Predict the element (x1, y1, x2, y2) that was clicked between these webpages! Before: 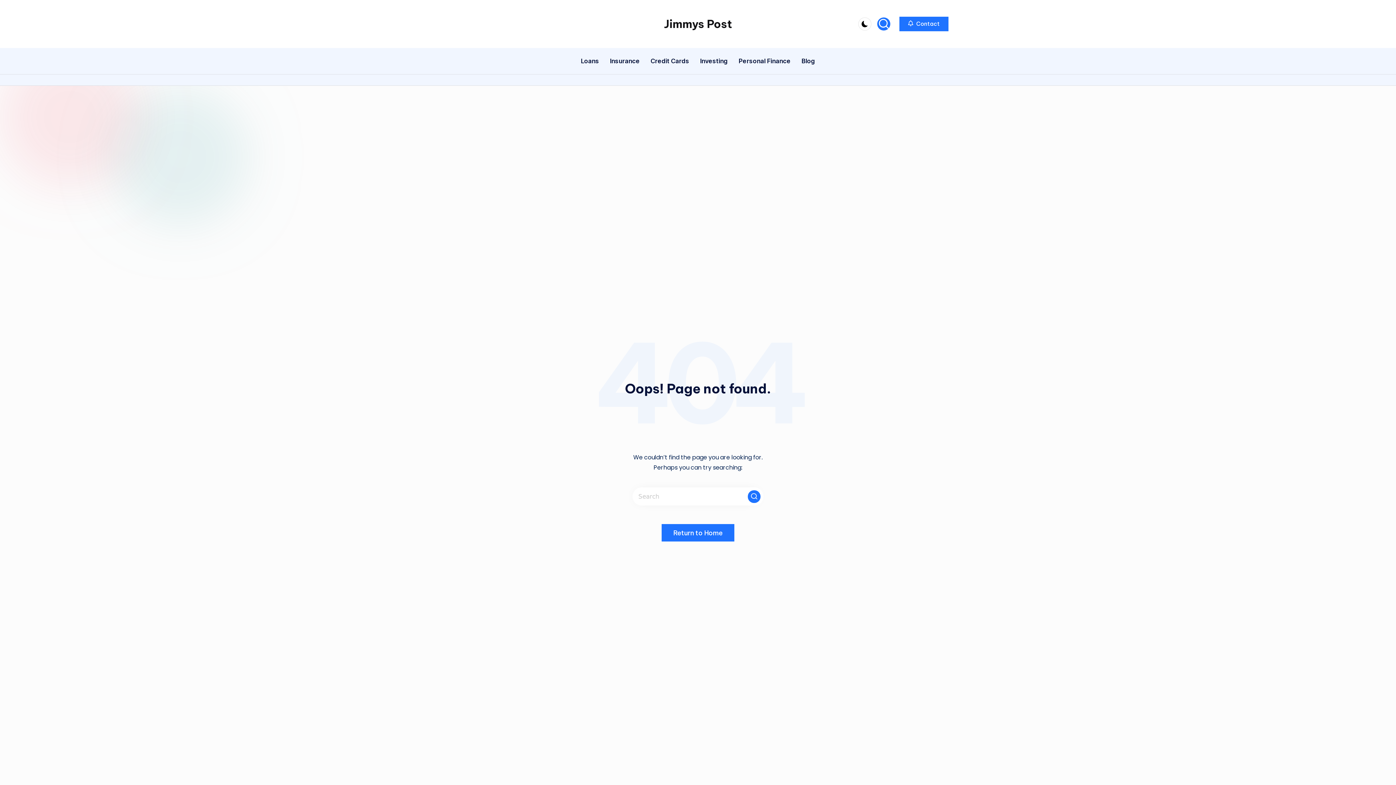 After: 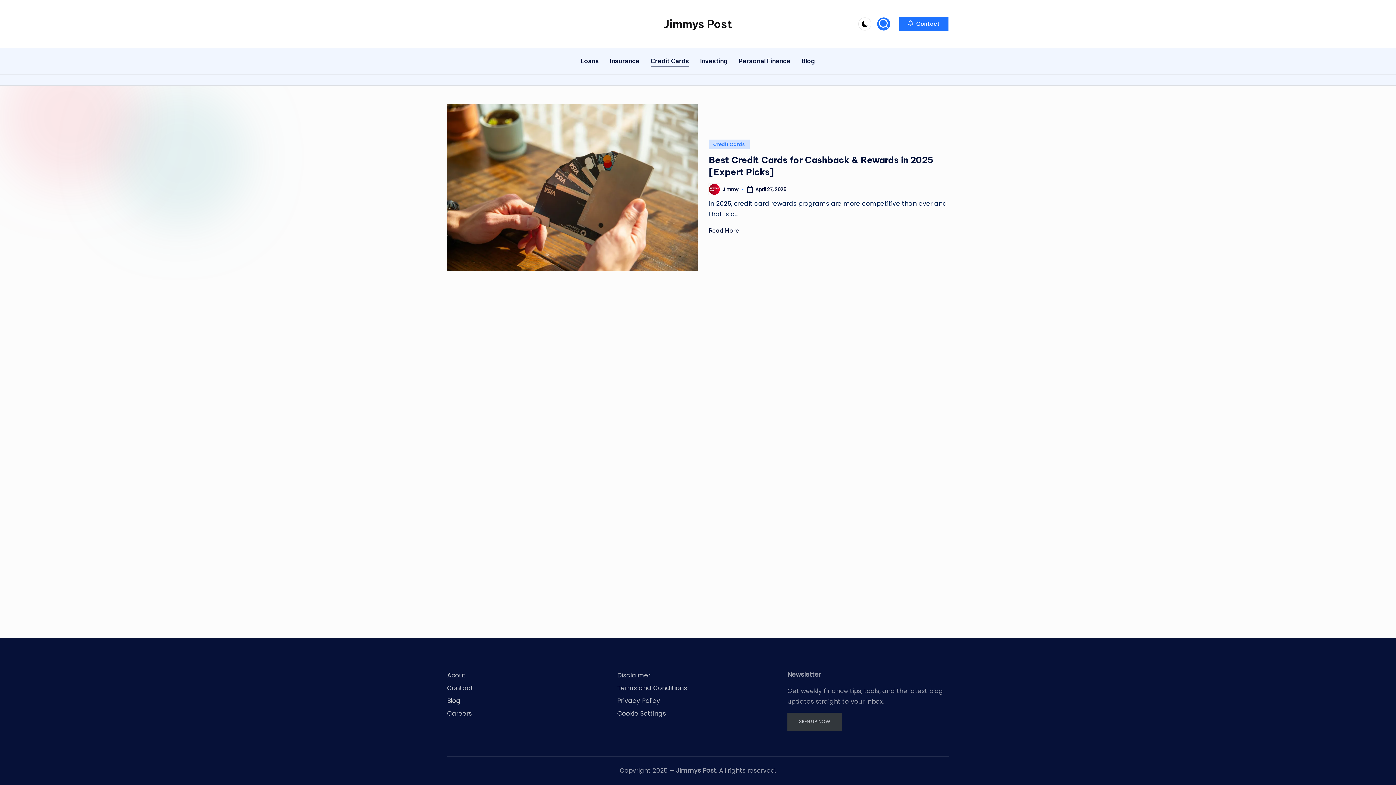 Action: bbox: (650, 50, 689, 71) label: Credit Cards